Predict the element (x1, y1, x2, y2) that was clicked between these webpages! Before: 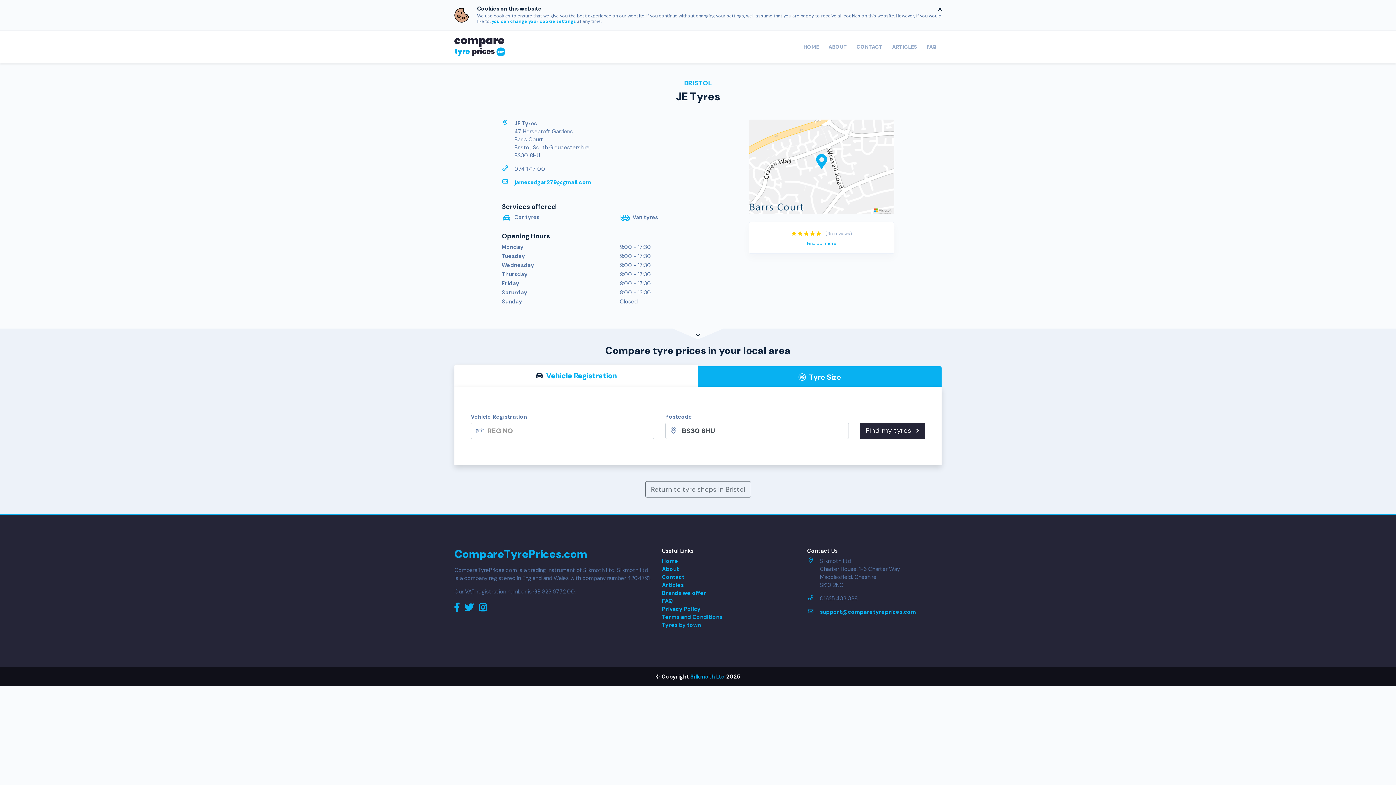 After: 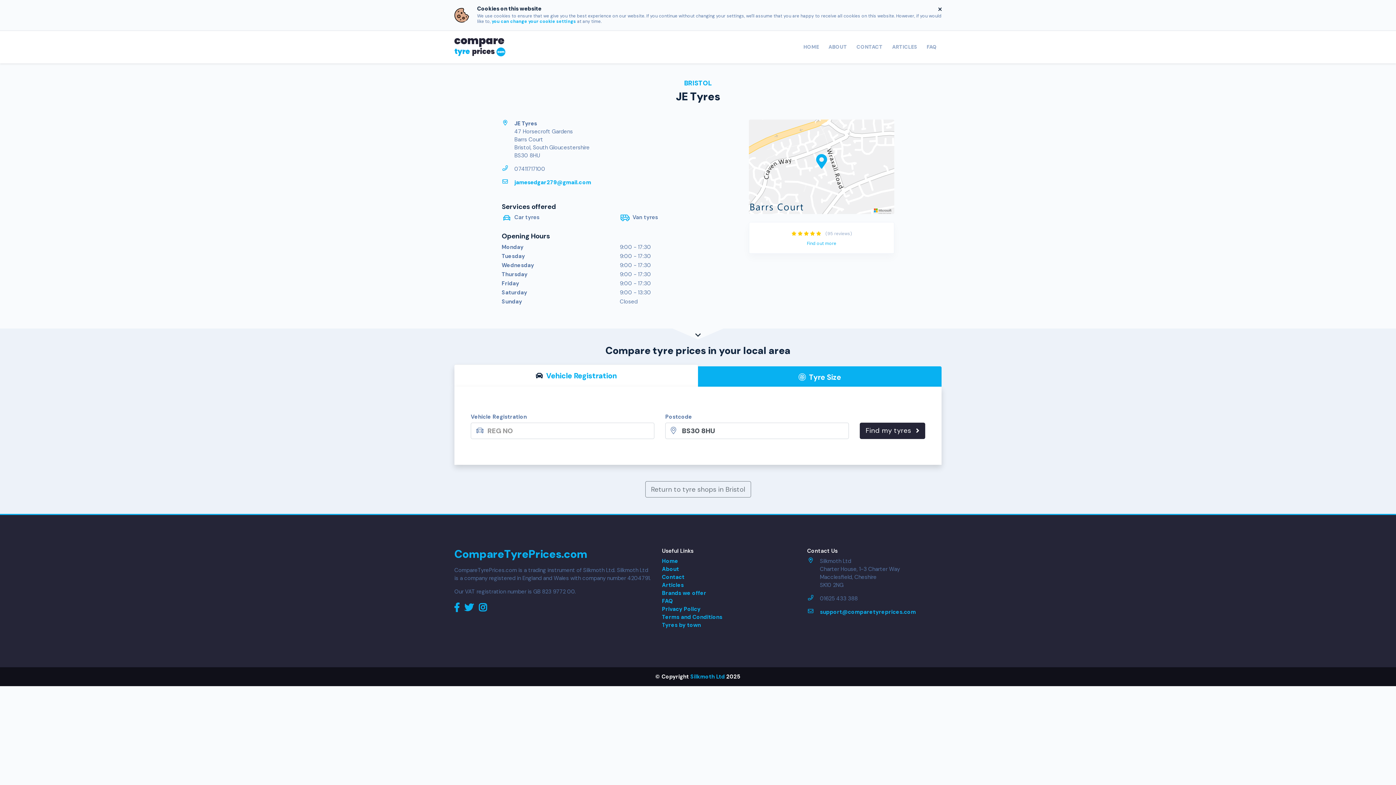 Action: label:  Vehicle Registration bbox: (454, 364, 698, 387)